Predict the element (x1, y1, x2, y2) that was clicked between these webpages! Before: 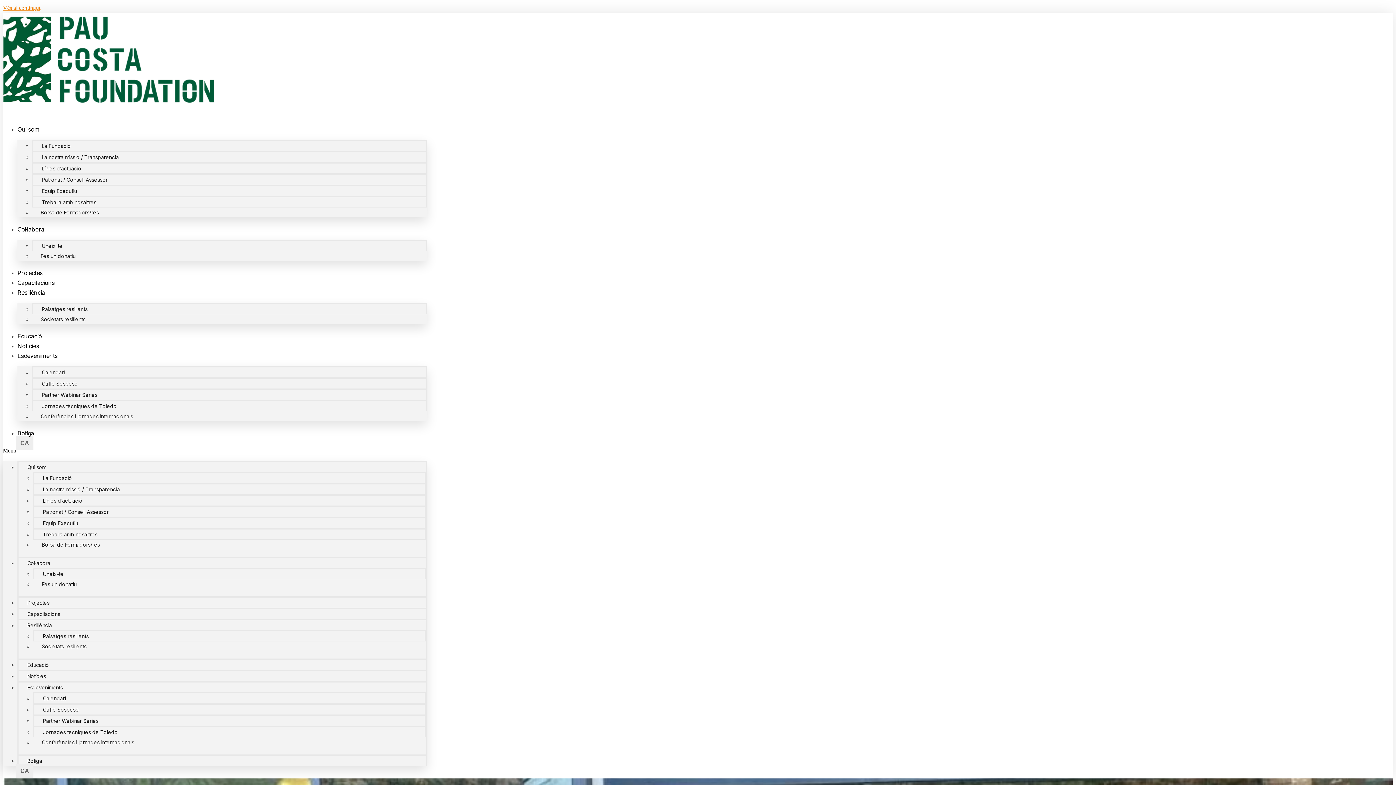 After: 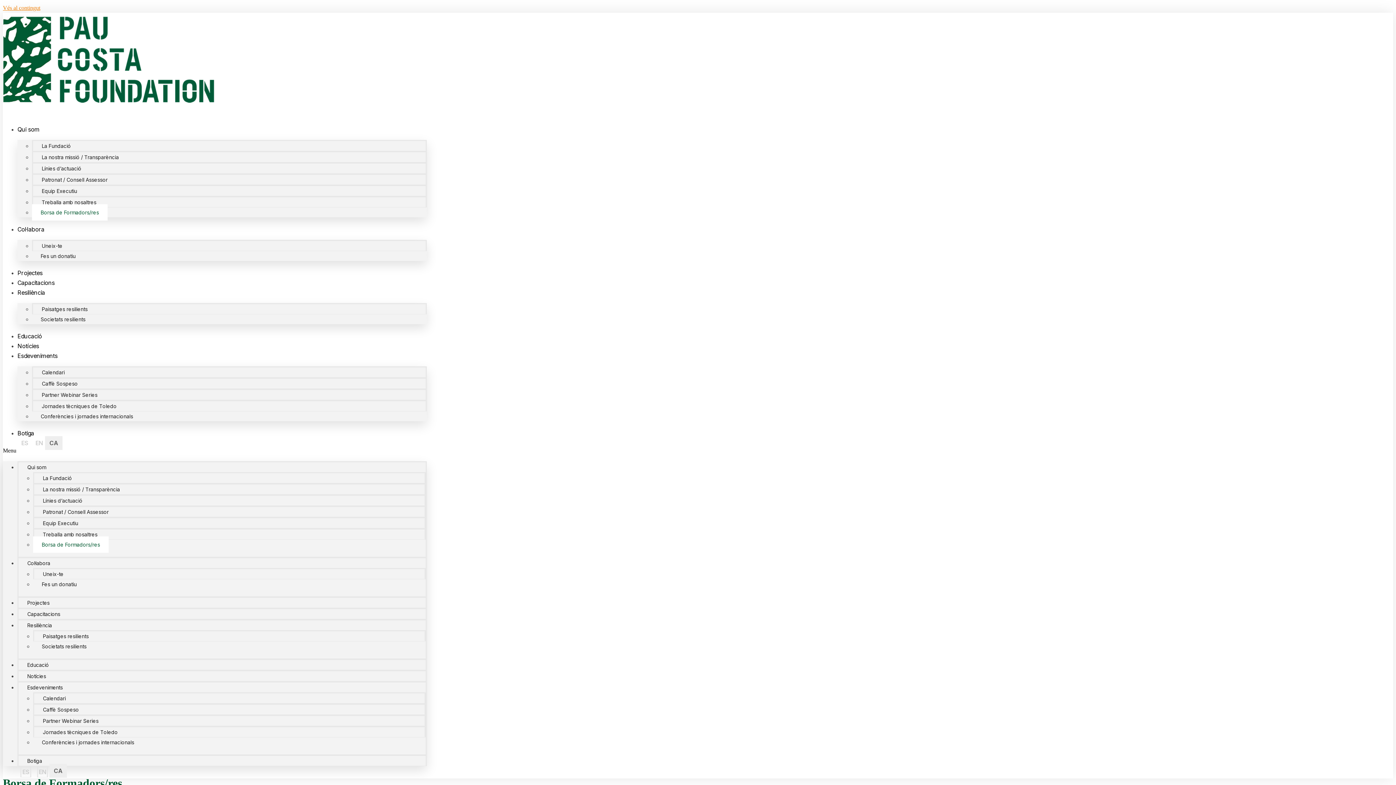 Action: bbox: (33, 536, 108, 553) label: Borsa de Formadors/res